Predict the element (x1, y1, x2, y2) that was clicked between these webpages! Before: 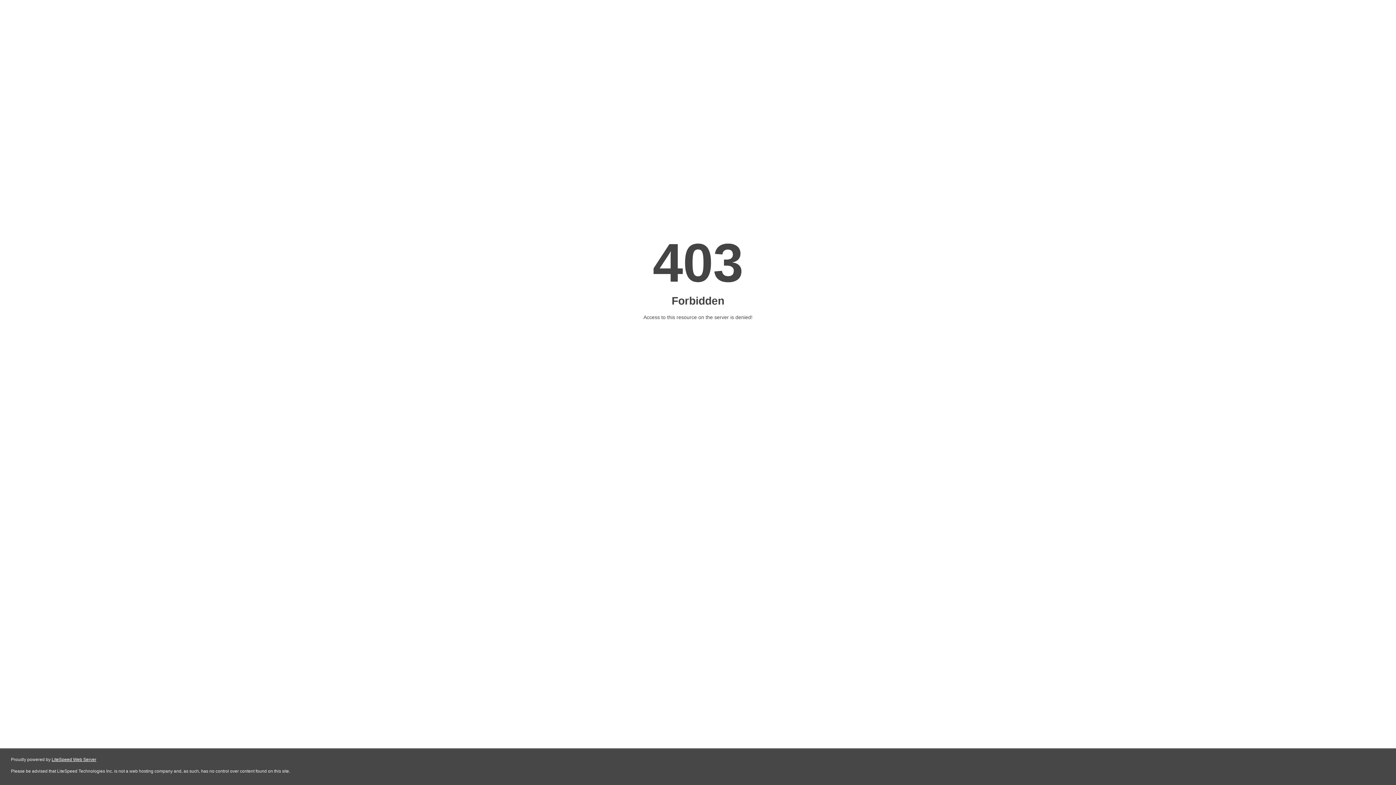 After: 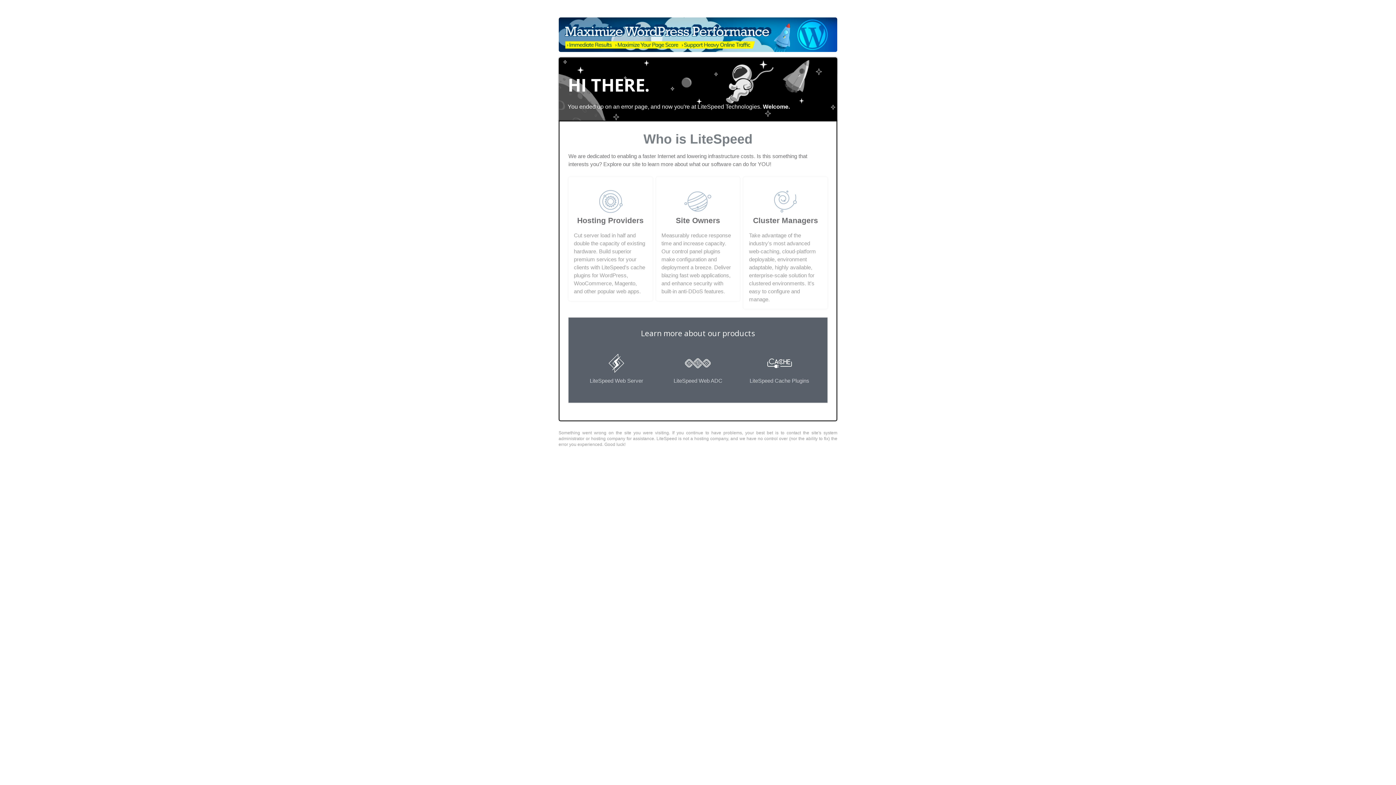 Action: bbox: (51, 757, 96, 762) label: LiteSpeed Web Server